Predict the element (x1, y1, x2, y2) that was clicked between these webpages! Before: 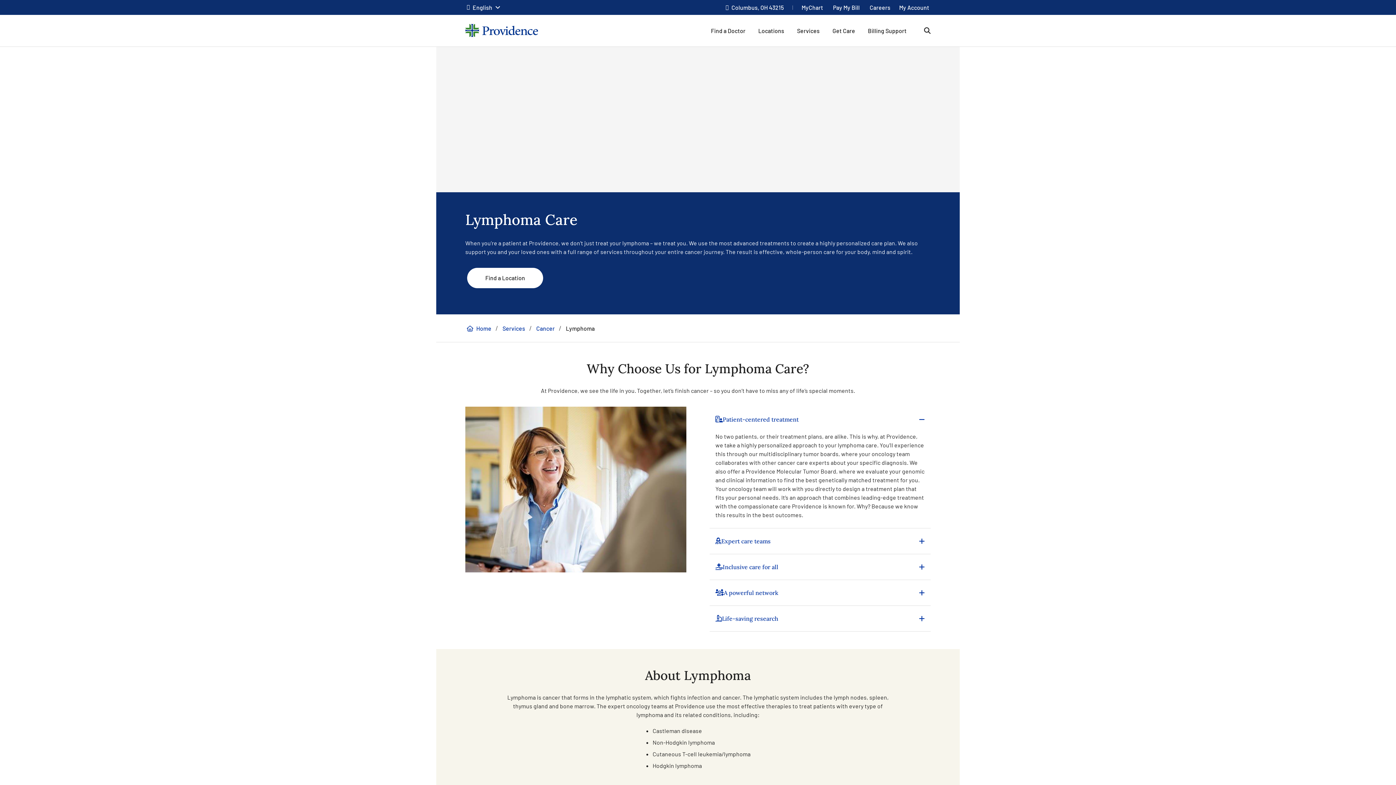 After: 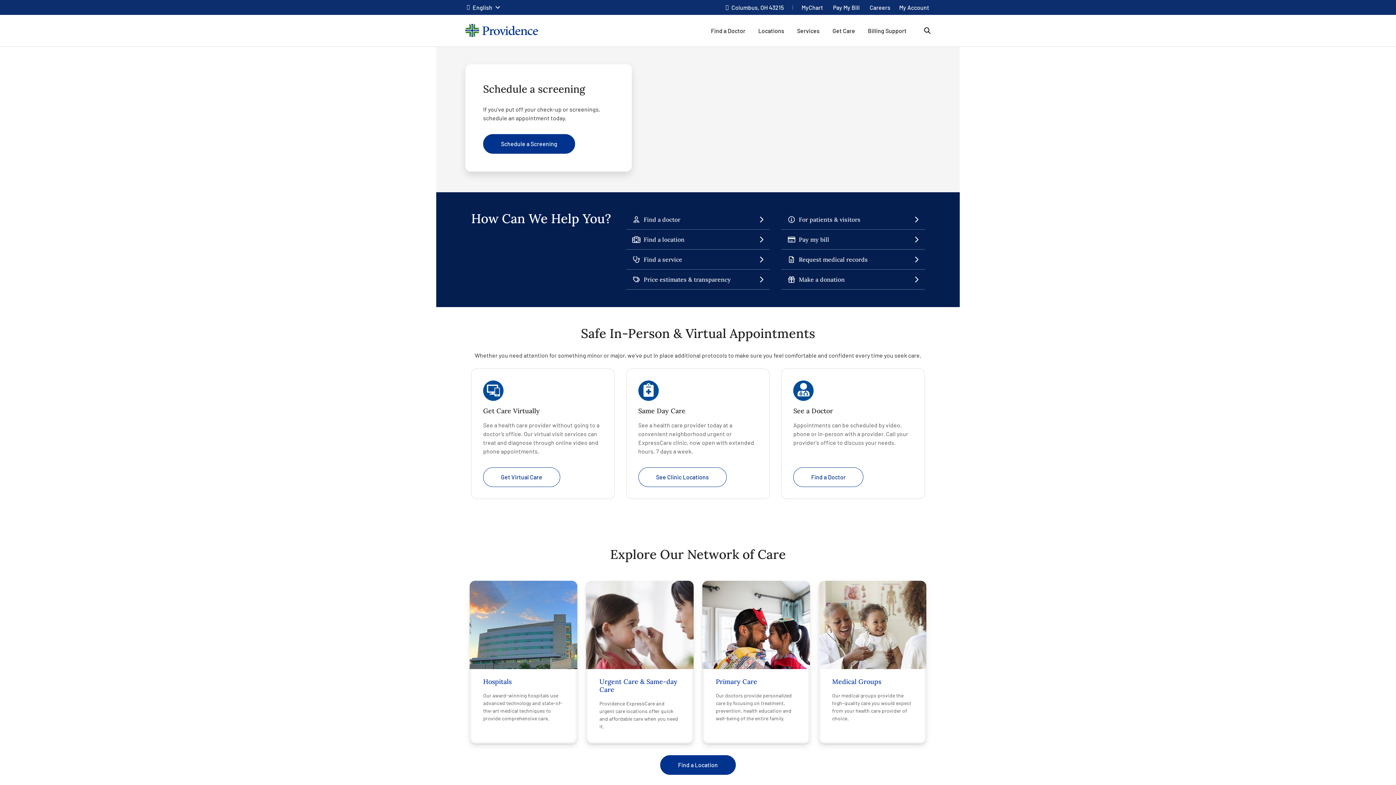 Action: bbox: (465, 23, 538, 37)